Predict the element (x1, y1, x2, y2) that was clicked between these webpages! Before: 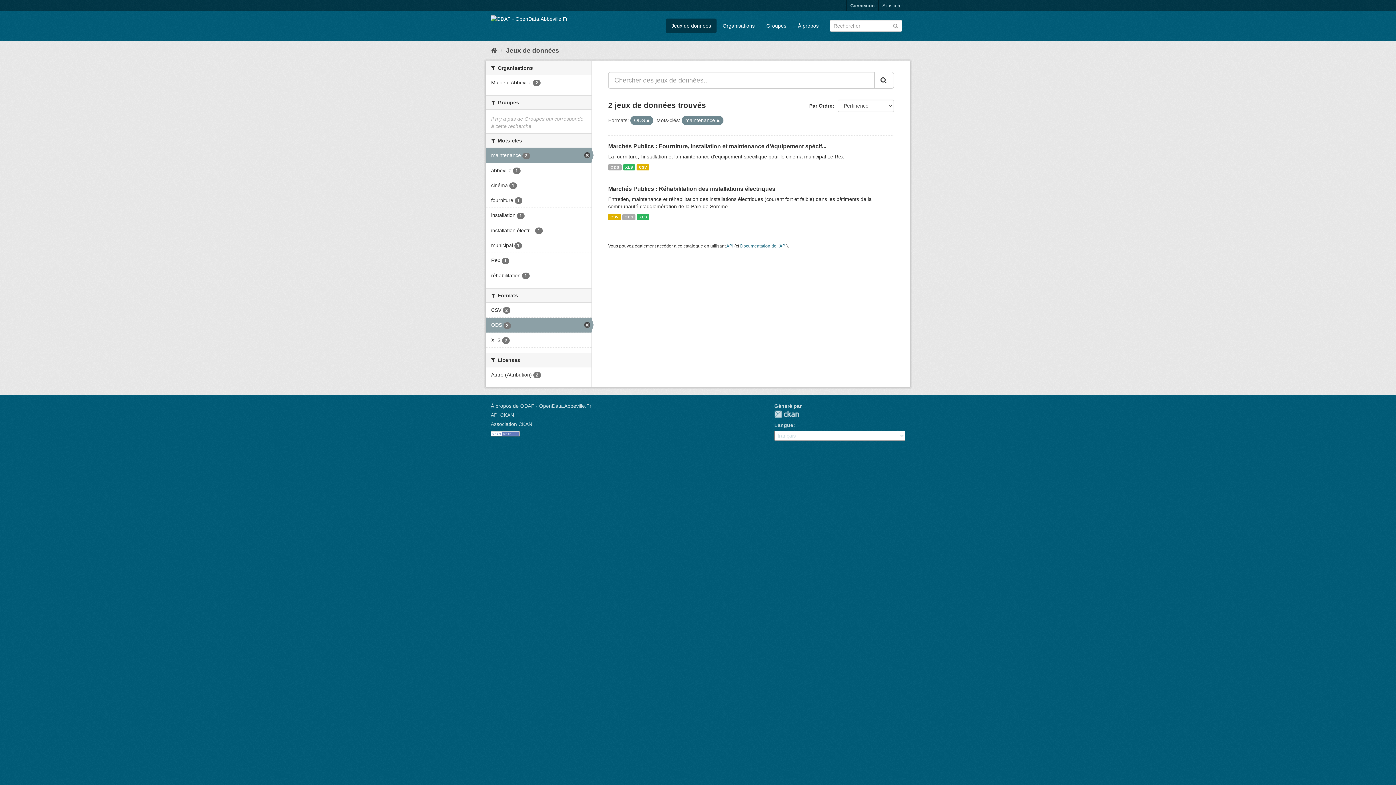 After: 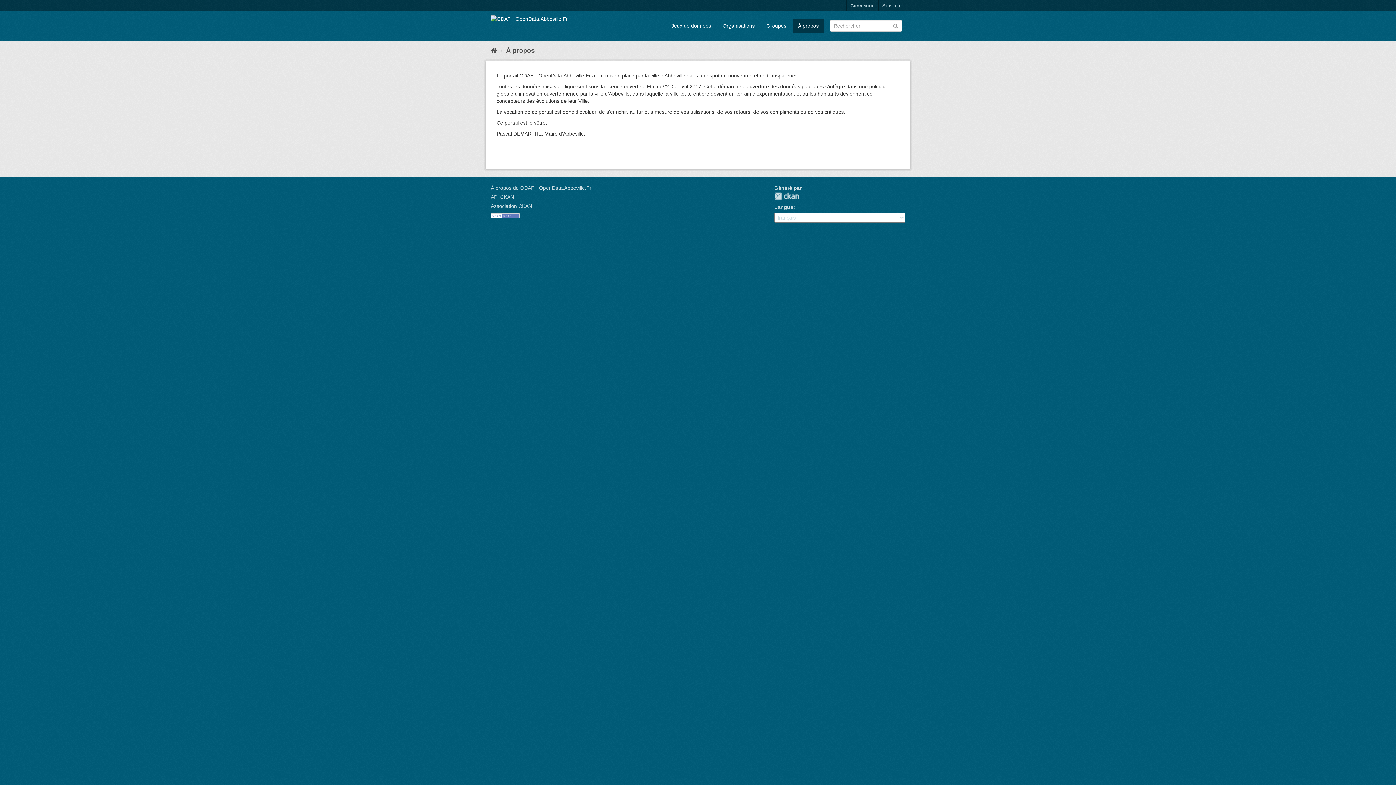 Action: label: À propos de ODAF - OpenData.Abbeville.Fr bbox: (490, 403, 591, 409)